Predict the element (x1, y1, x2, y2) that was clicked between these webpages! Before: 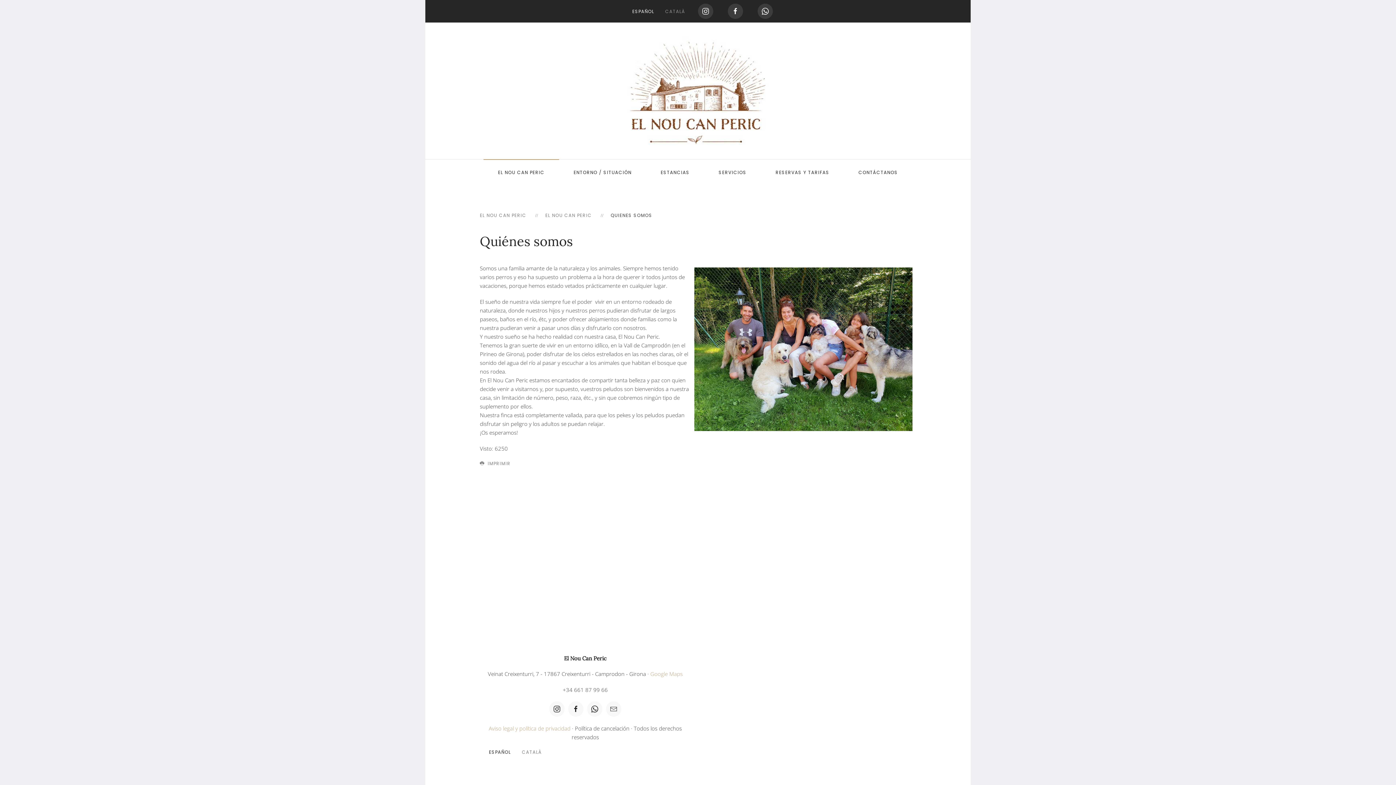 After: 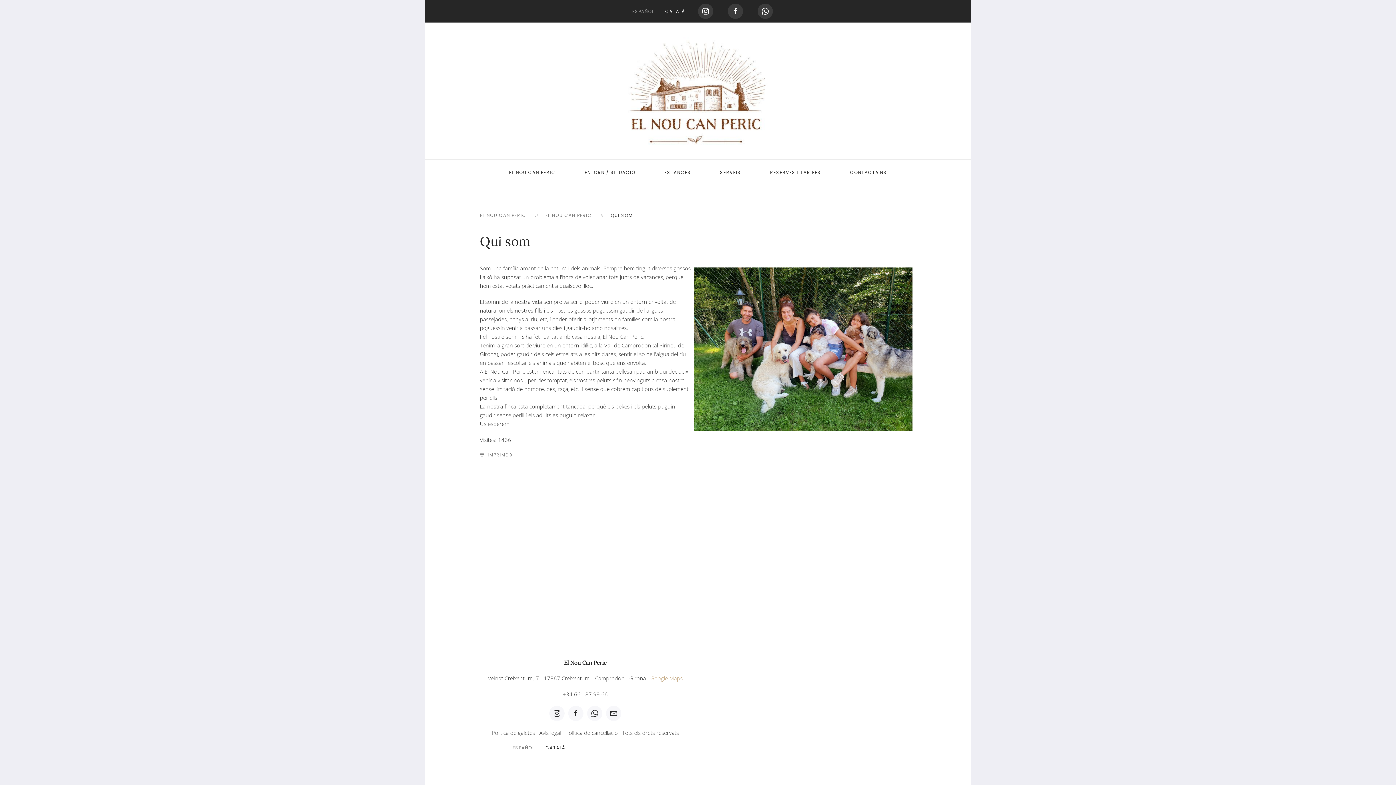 Action: label: CATALÀ bbox: (665, 7, 685, 14)